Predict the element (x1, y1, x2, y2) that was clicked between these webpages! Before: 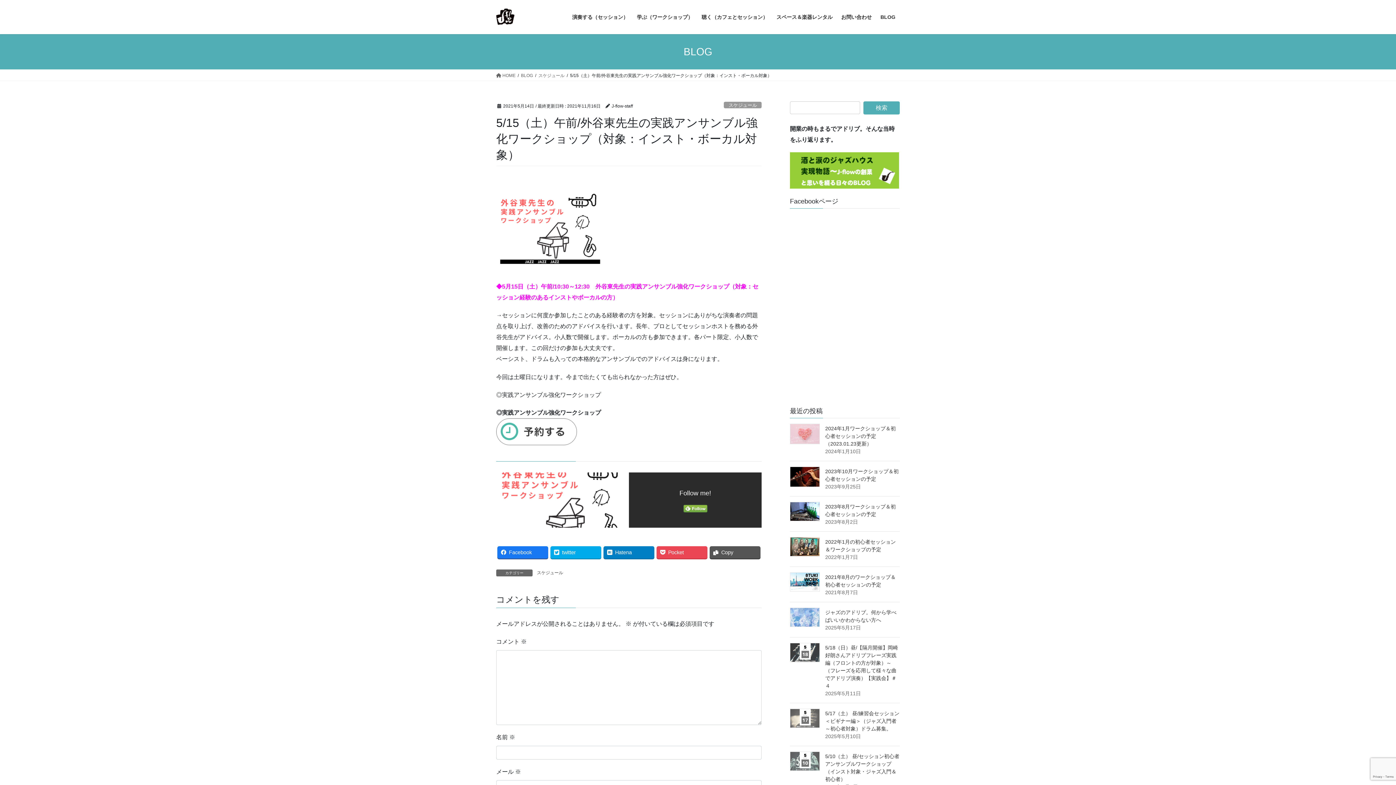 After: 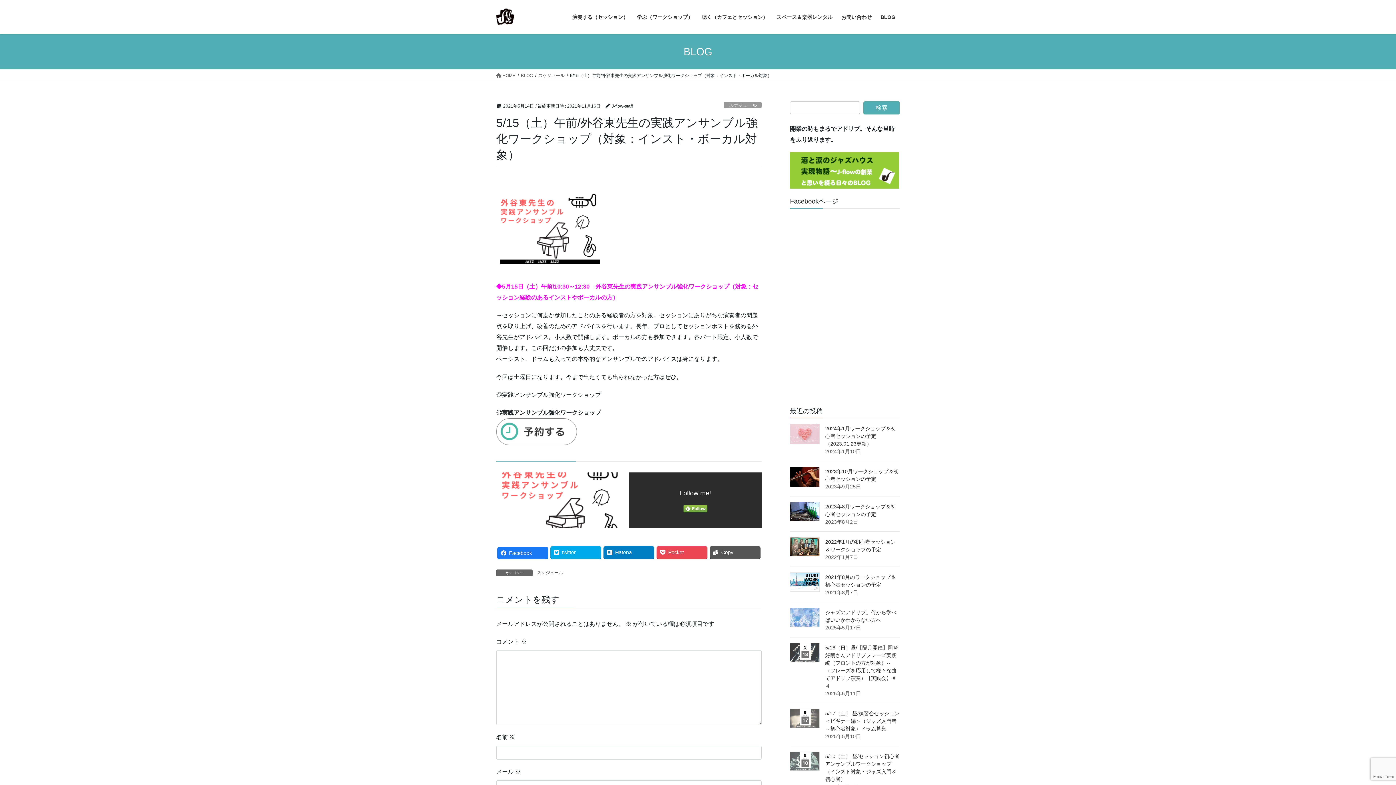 Action: bbox: (497, 546, 548, 558) label: Facebook